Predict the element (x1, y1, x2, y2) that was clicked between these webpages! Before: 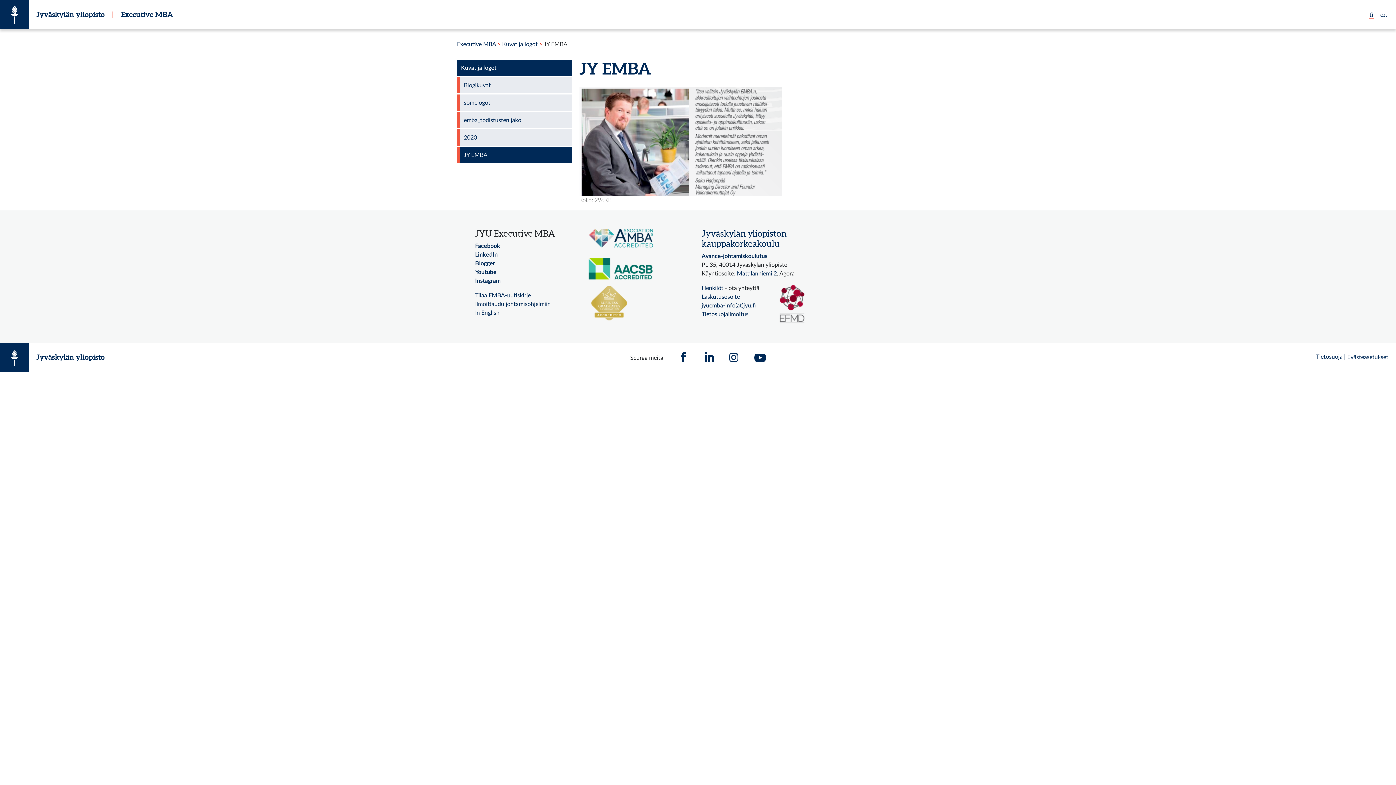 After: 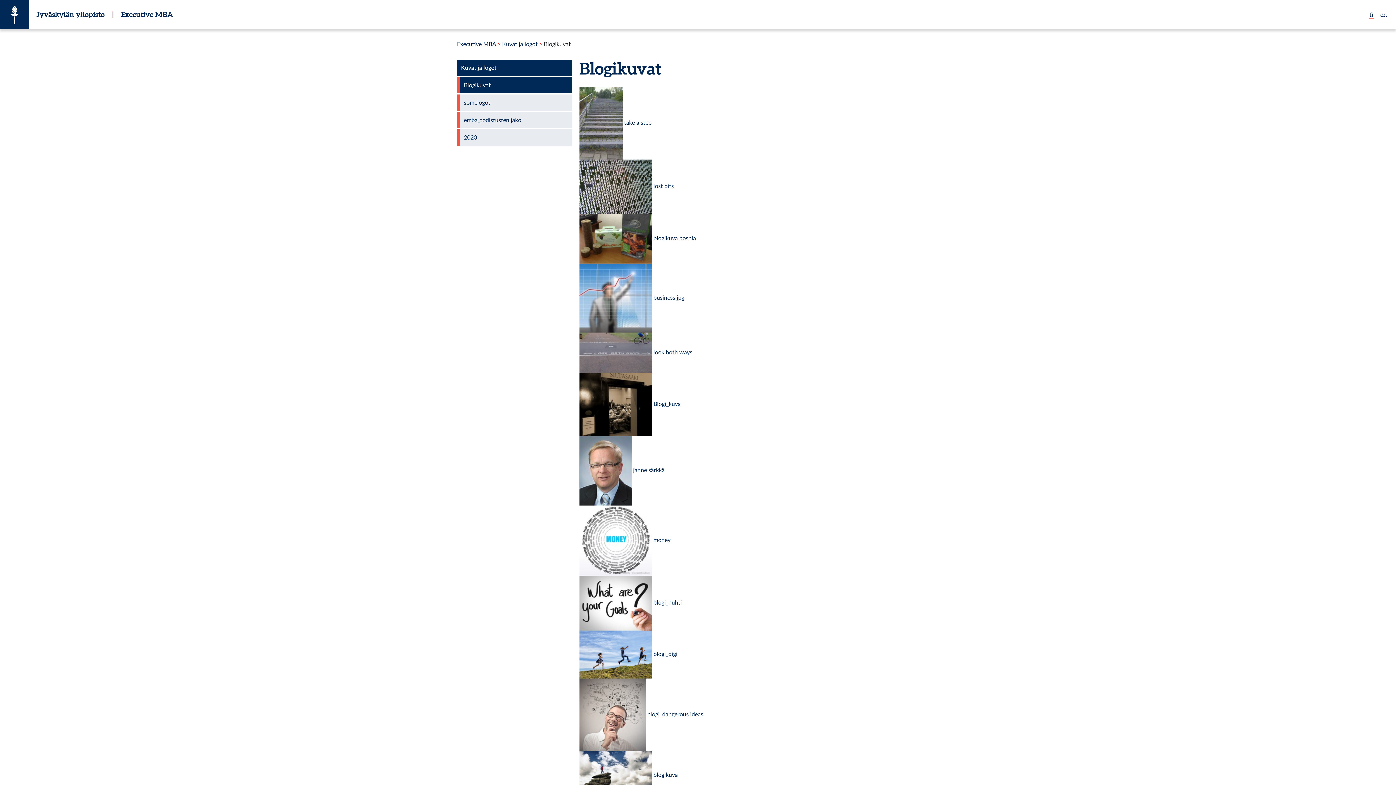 Action: bbox: (457, 77, 572, 93) label: Blogikuvat